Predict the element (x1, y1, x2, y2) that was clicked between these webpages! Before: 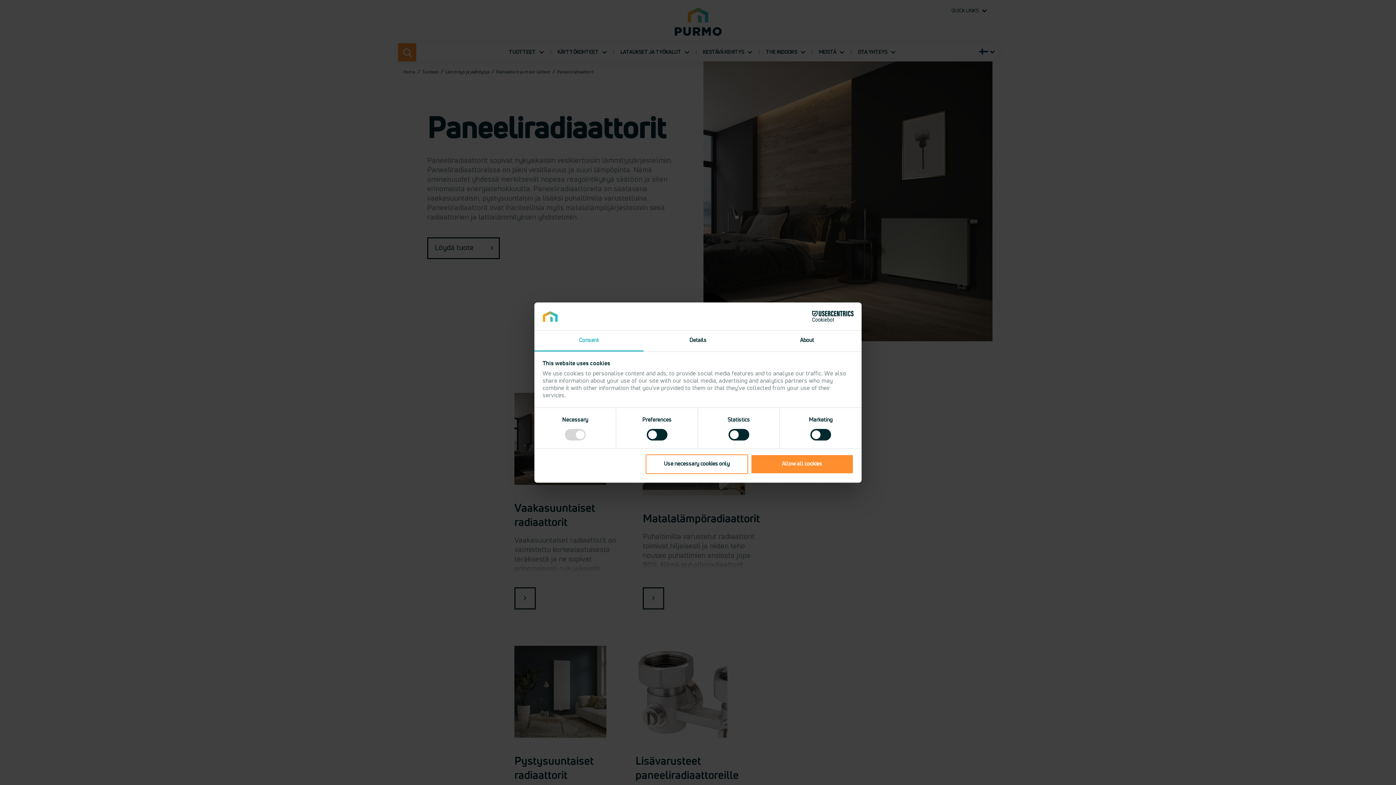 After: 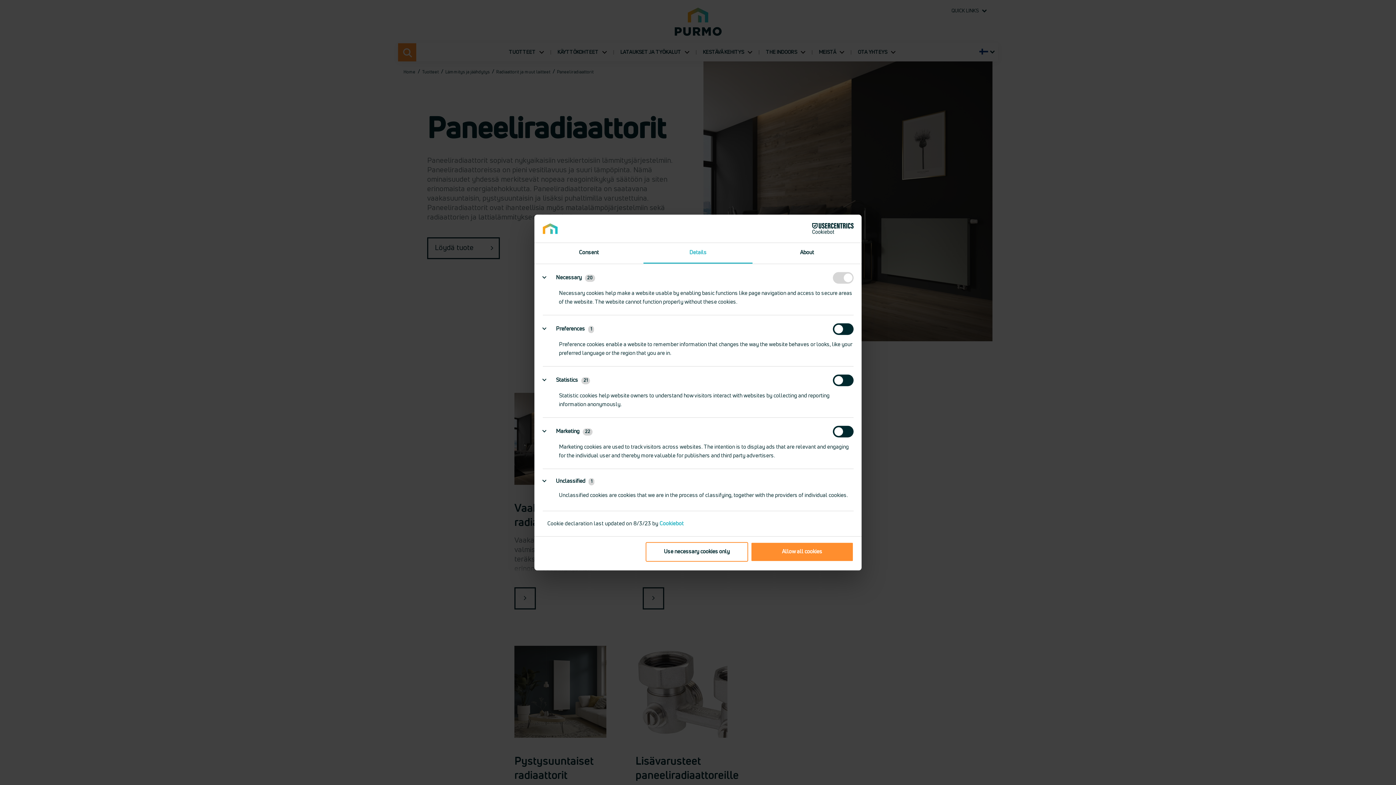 Action: bbox: (643, 330, 752, 351) label: Details